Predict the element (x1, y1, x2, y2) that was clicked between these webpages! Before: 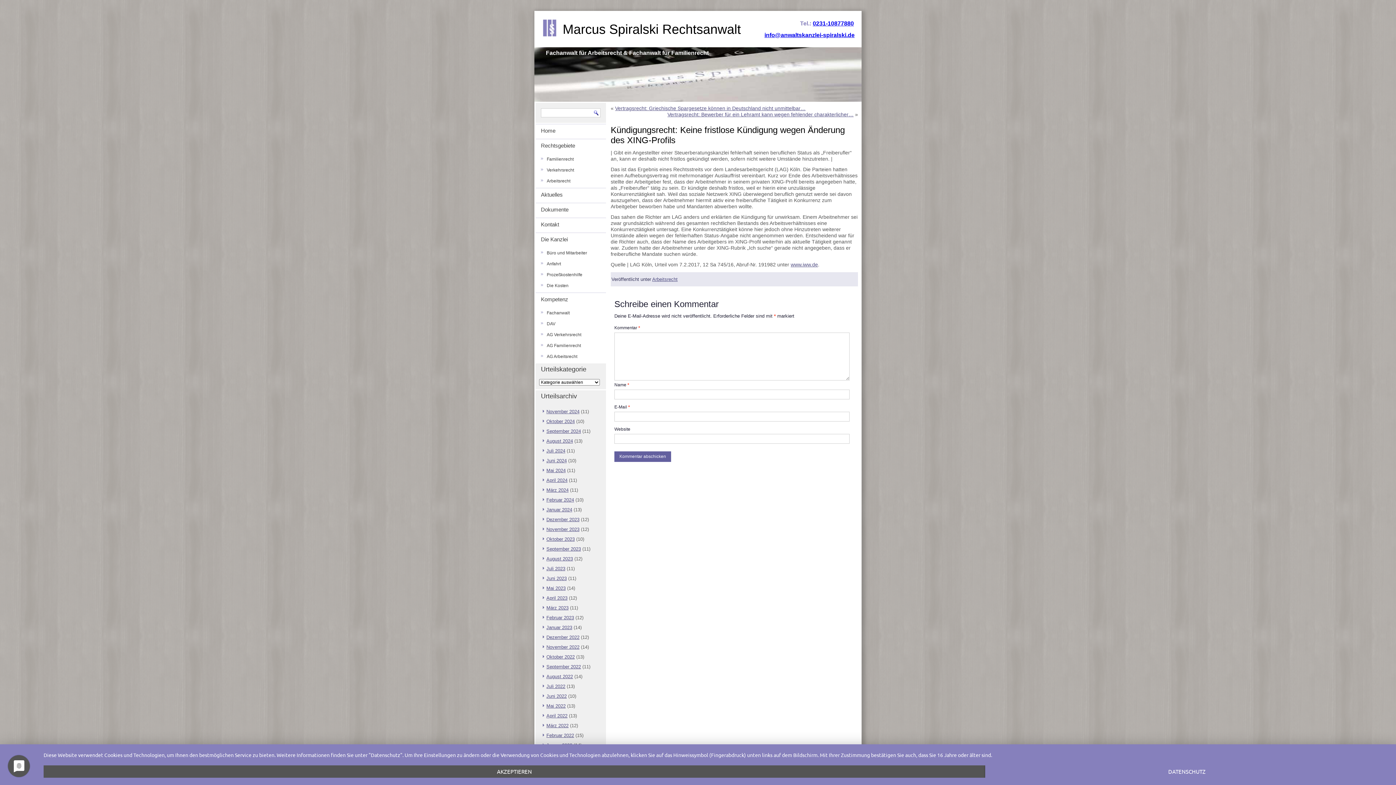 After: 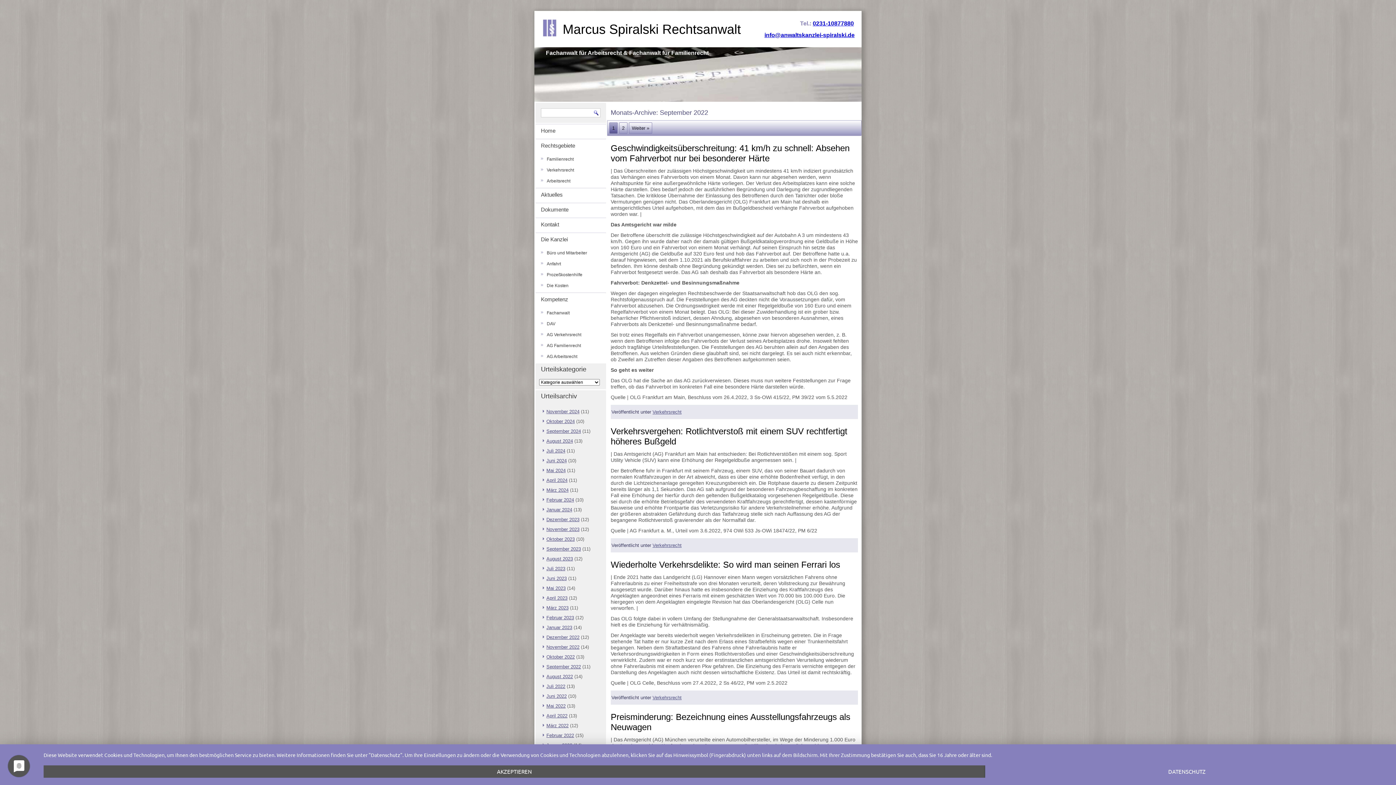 Action: label: September 2022 bbox: (546, 664, 581, 669)